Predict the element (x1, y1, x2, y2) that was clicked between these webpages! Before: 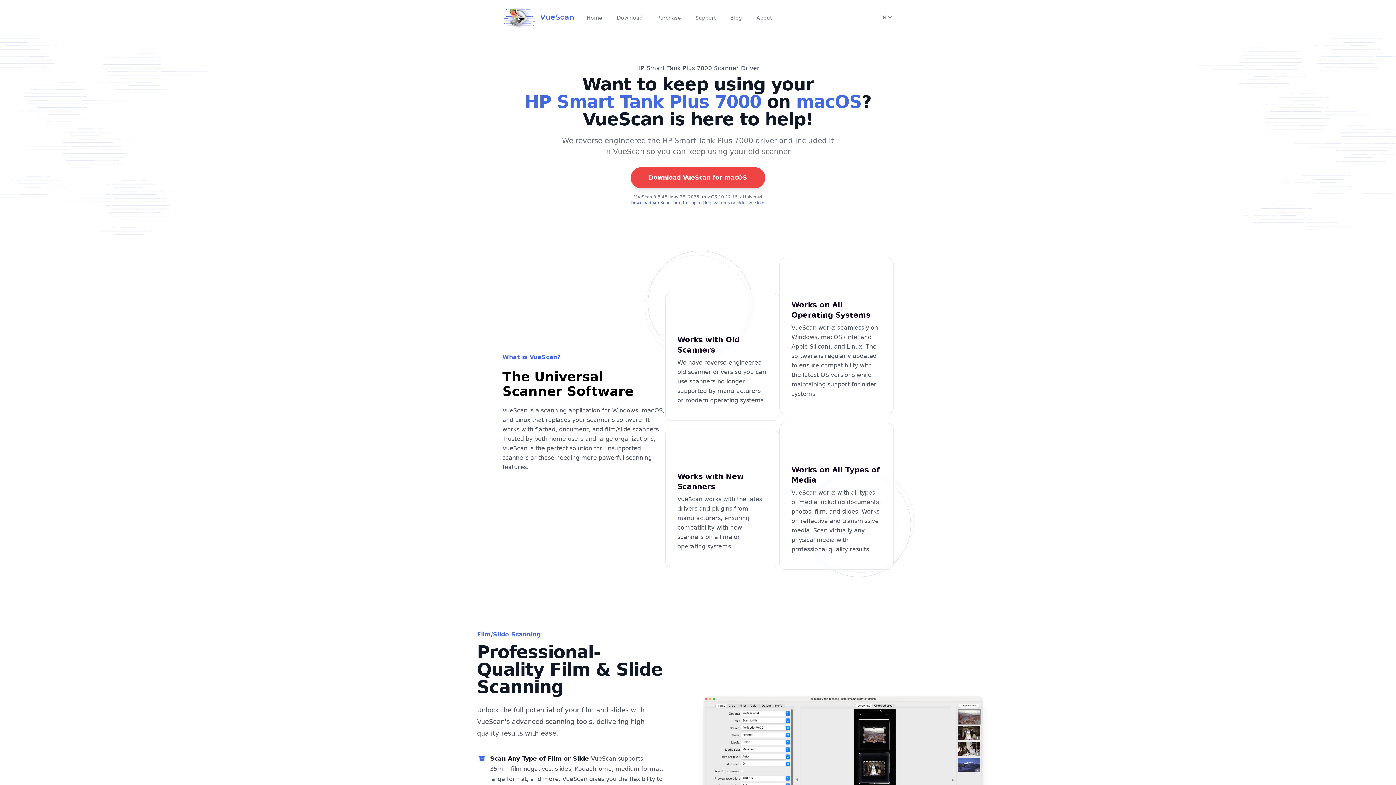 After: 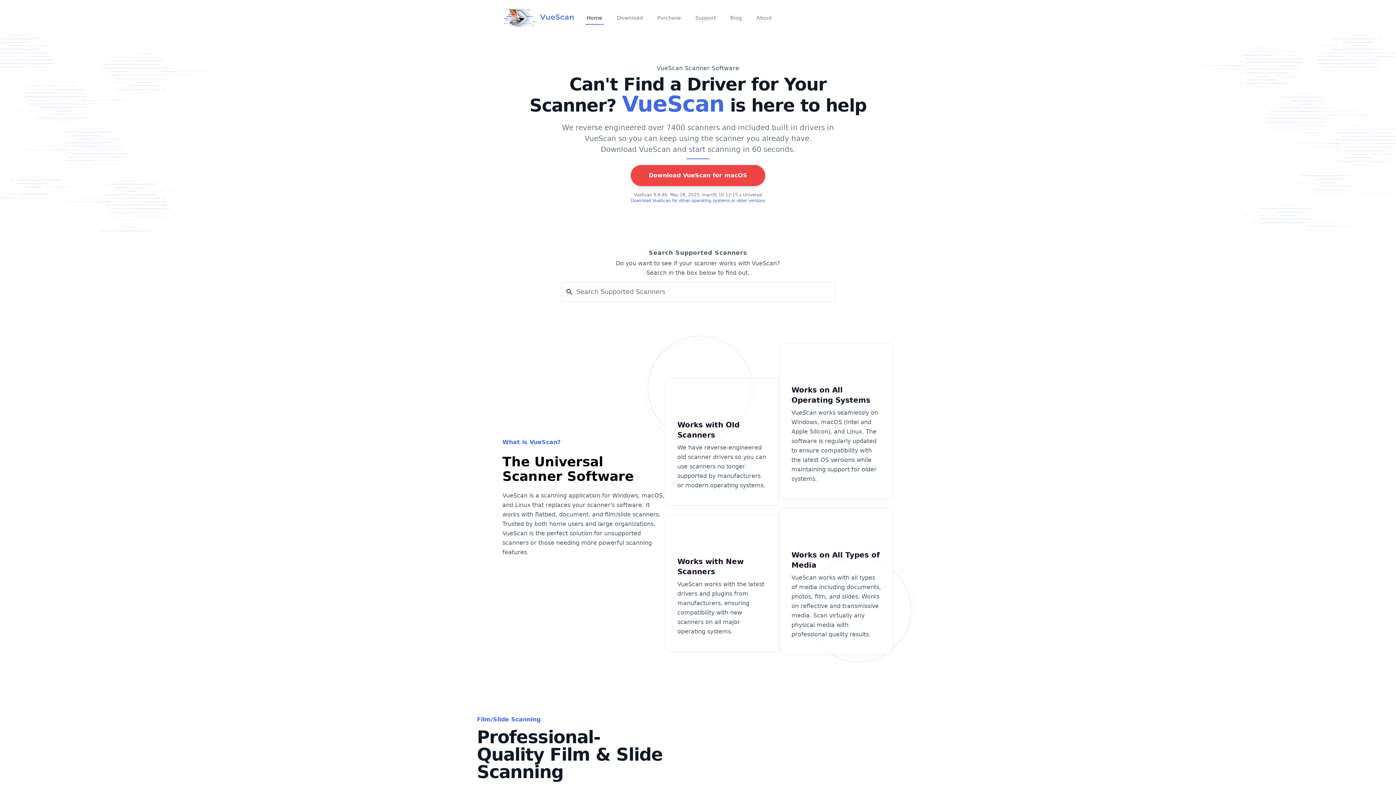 Action: bbox: (500, 5, 576, 29)